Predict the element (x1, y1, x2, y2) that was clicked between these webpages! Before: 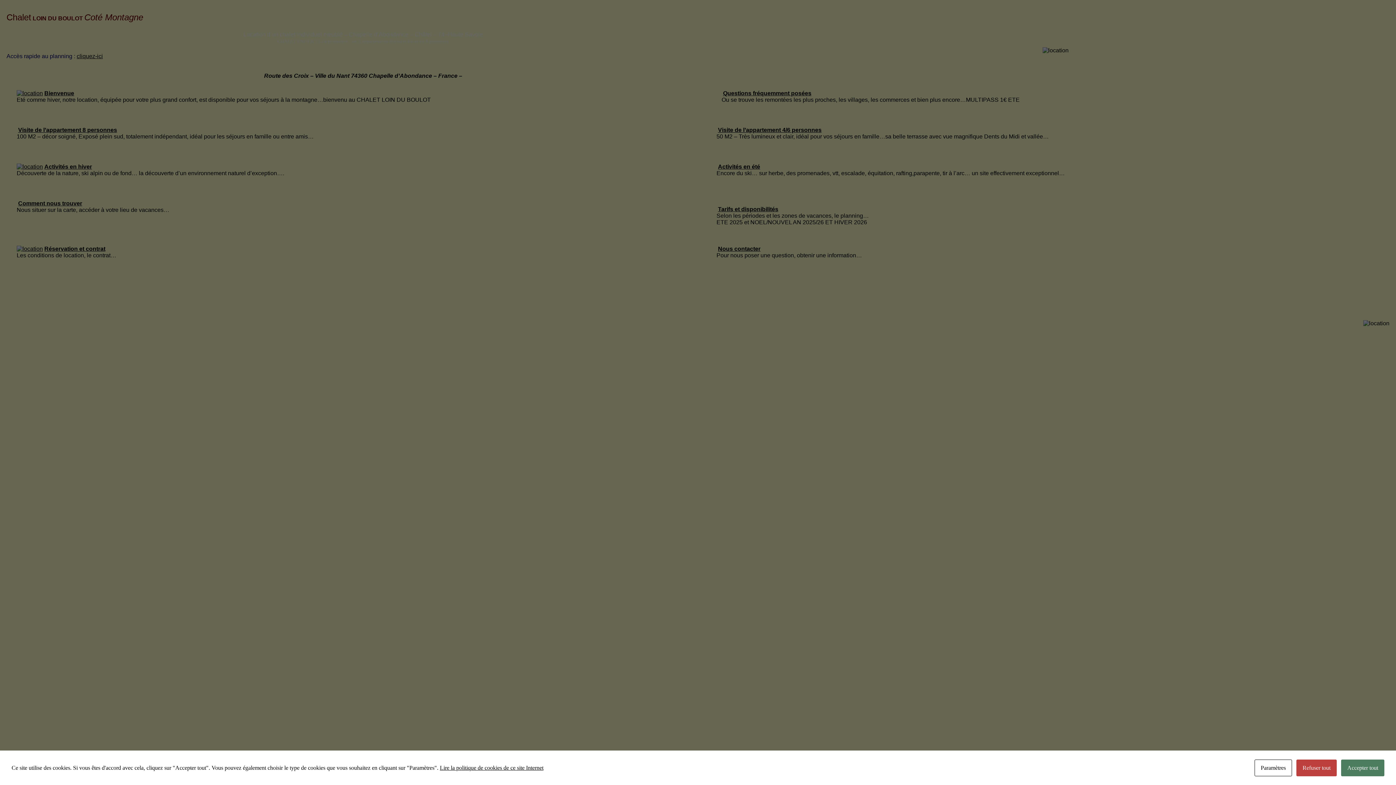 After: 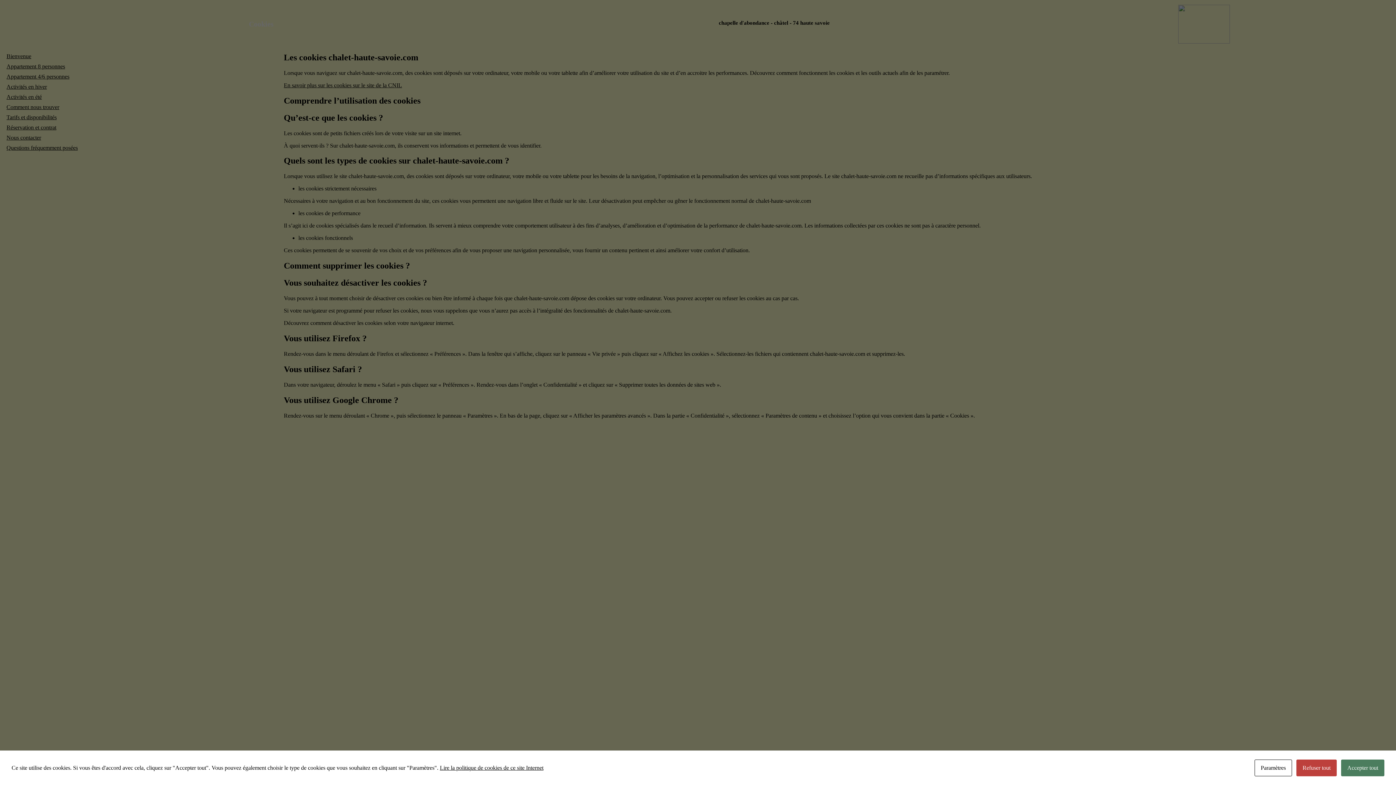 Action: label: Lire la politique de cookies de ce site Internet bbox: (440, 765, 543, 771)